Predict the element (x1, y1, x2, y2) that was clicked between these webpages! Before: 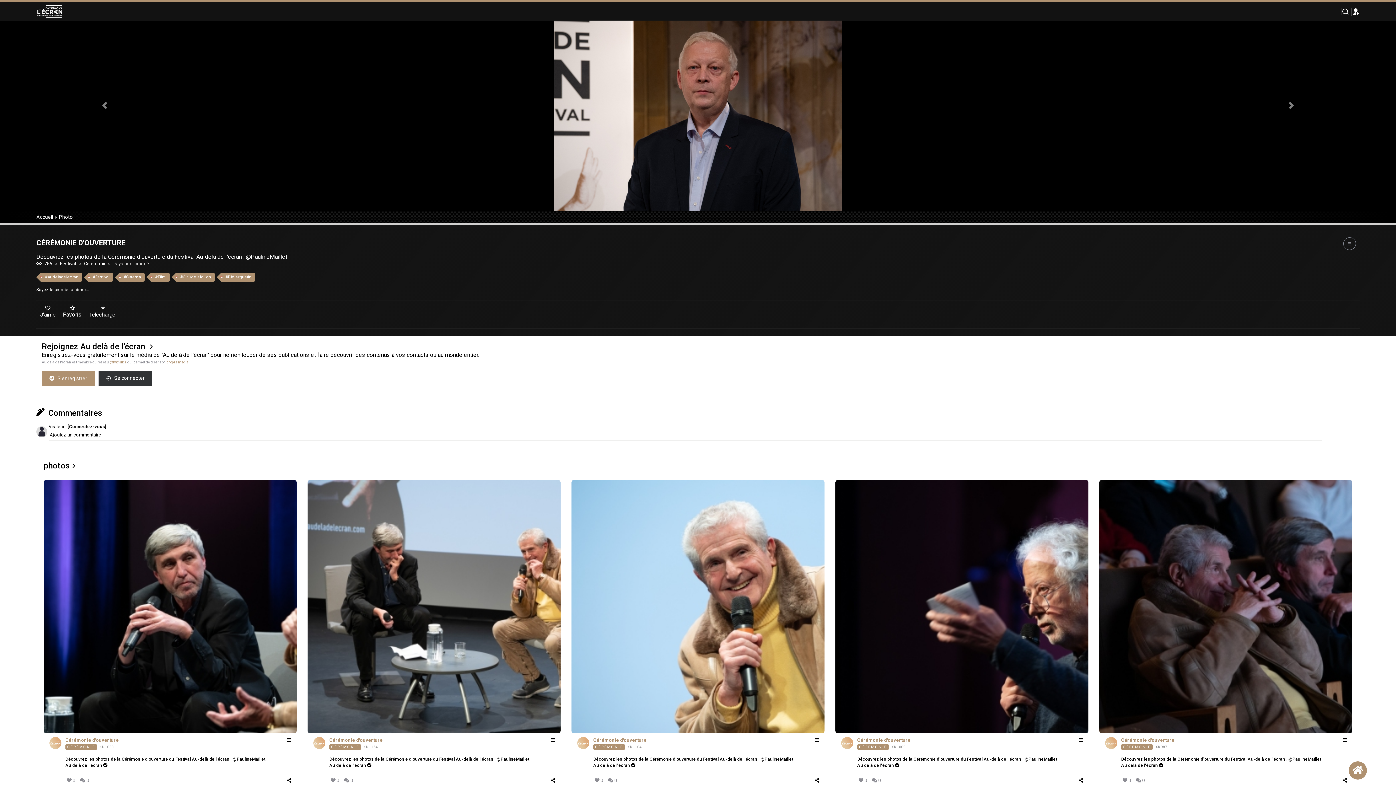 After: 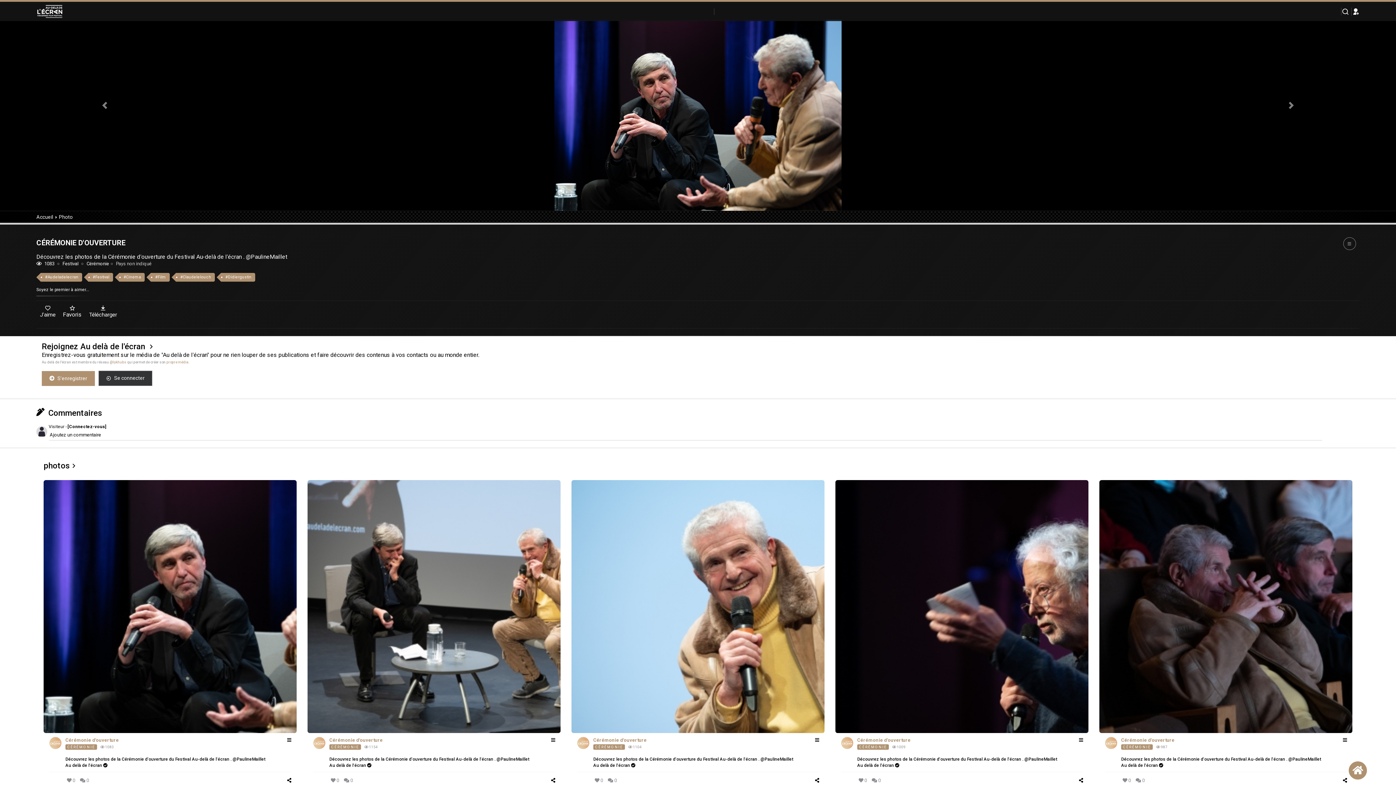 Action: bbox: (65, 736, 118, 743) label: Cérémonie d'ouverture